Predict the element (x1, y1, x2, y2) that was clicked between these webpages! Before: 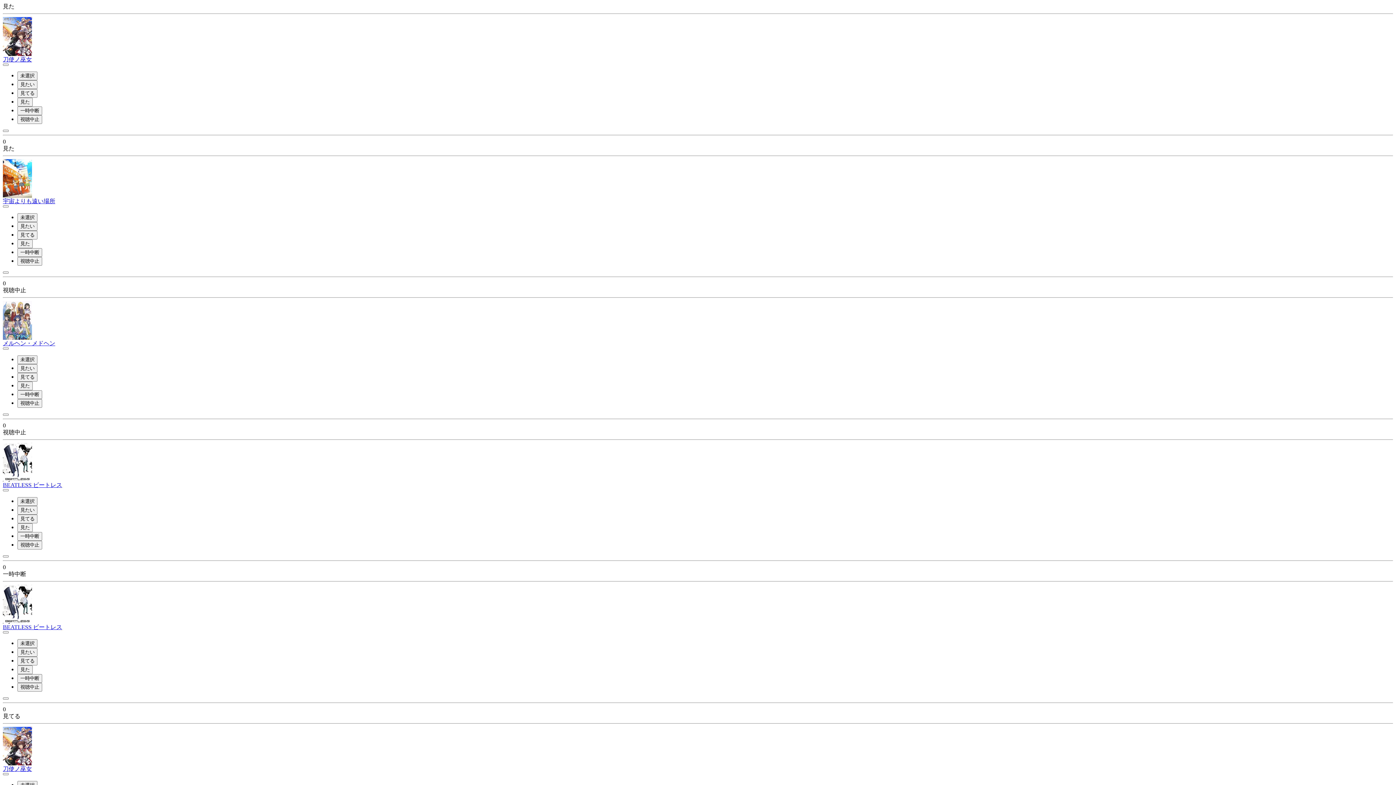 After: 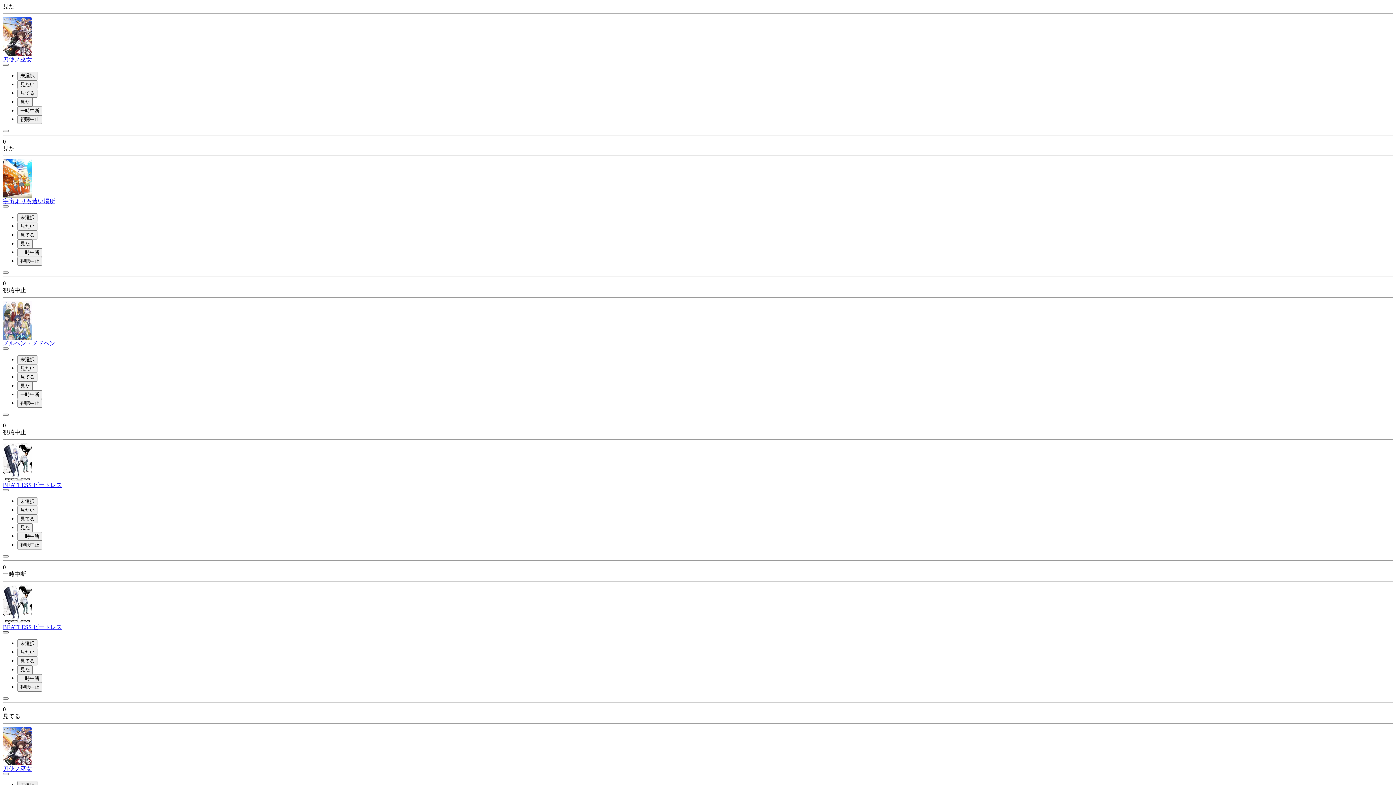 Action: bbox: (2, 631, 8, 633)